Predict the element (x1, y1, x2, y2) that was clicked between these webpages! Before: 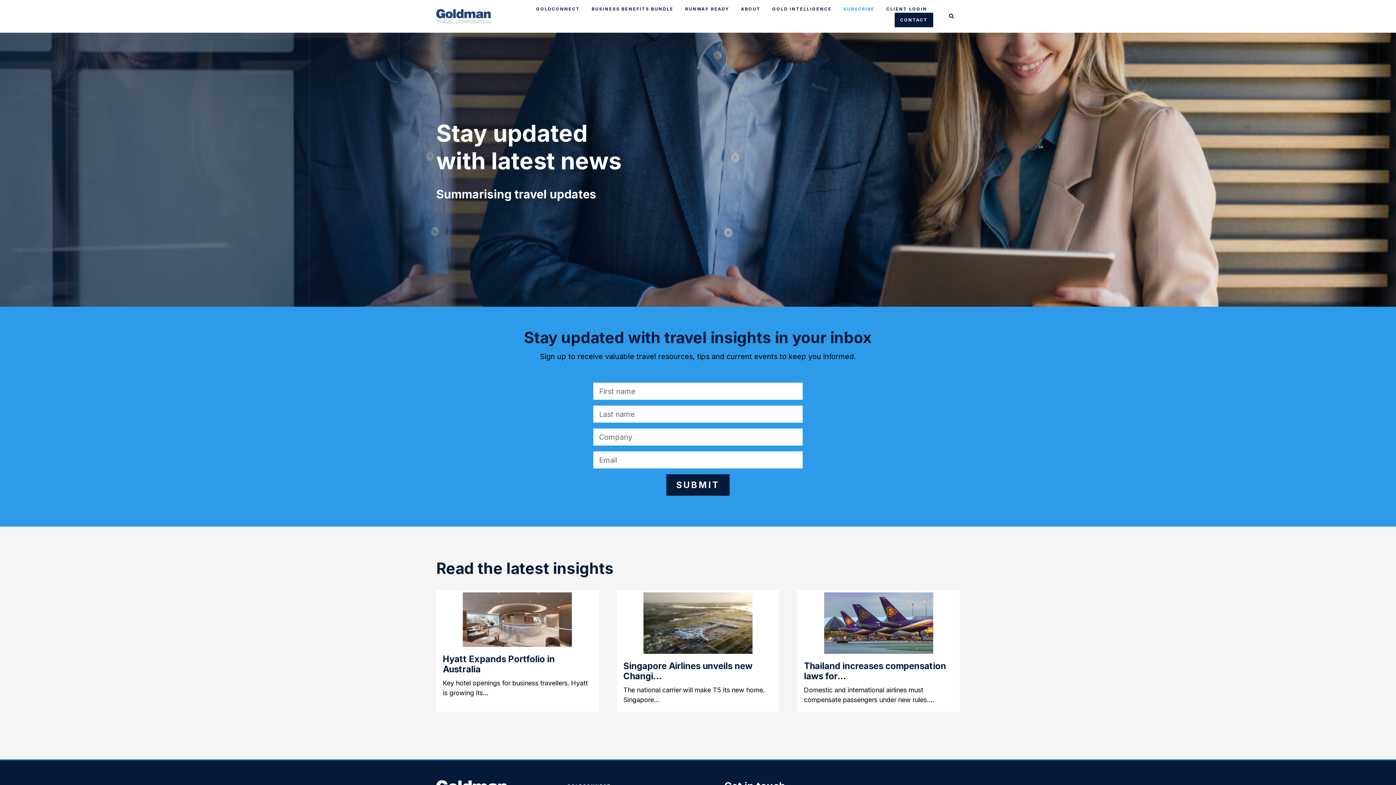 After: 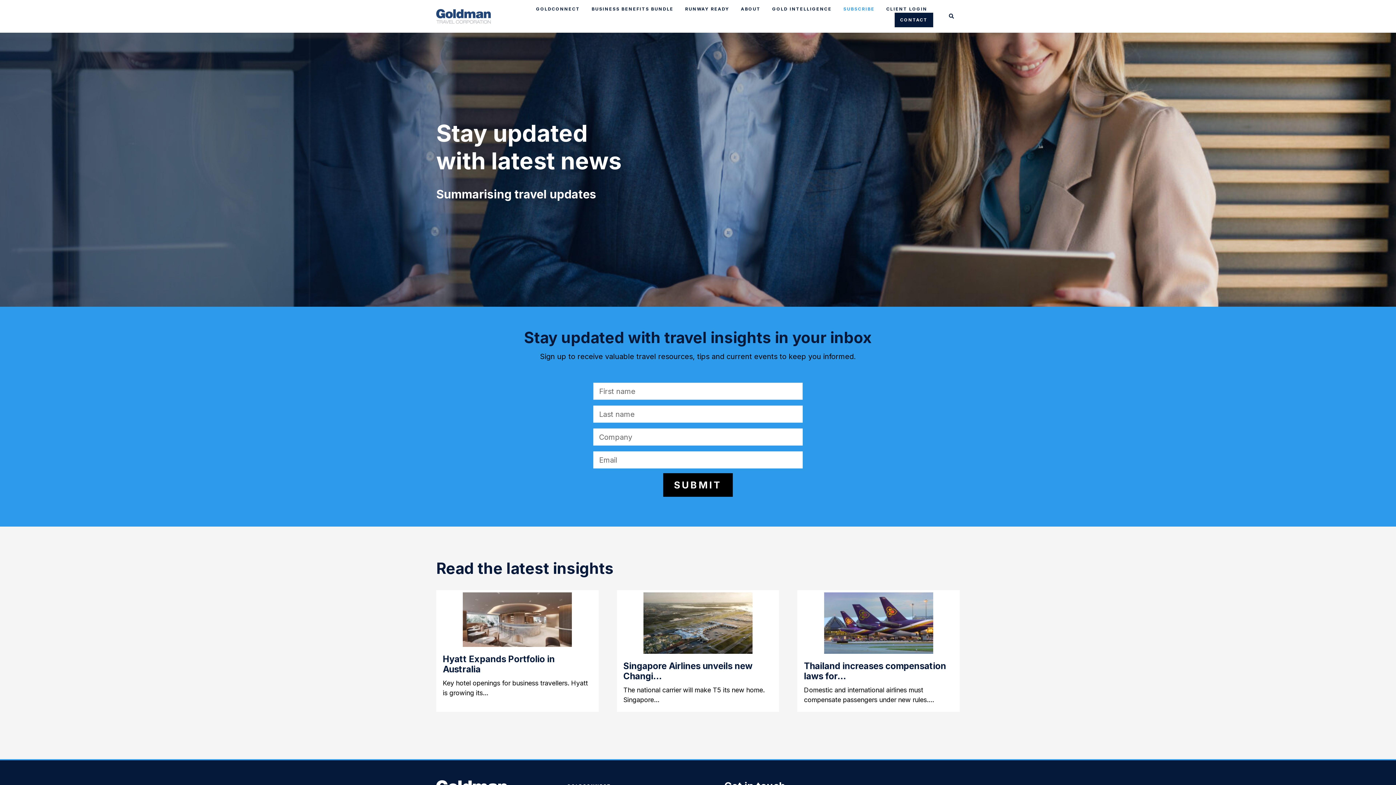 Action: bbox: (666, 474, 729, 496) label: SUBMIT